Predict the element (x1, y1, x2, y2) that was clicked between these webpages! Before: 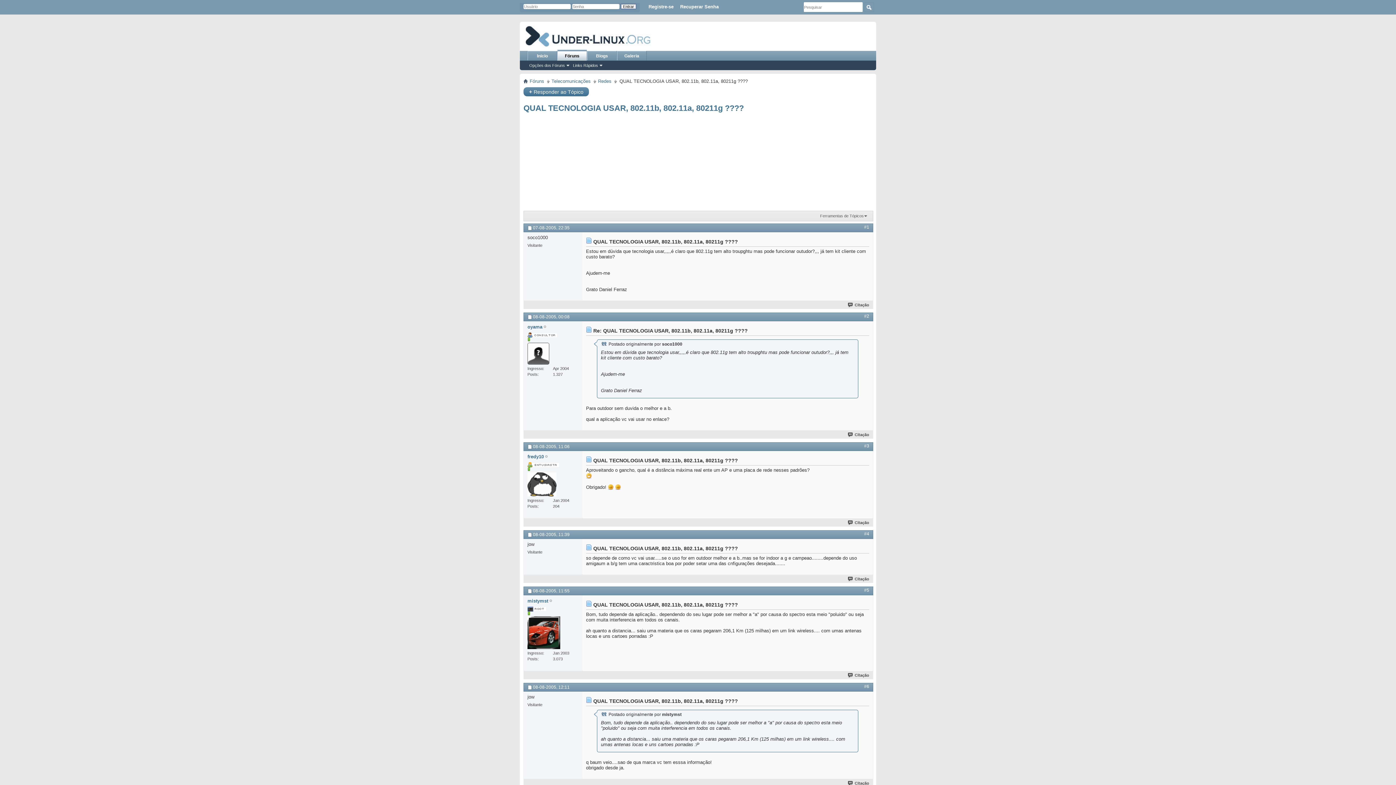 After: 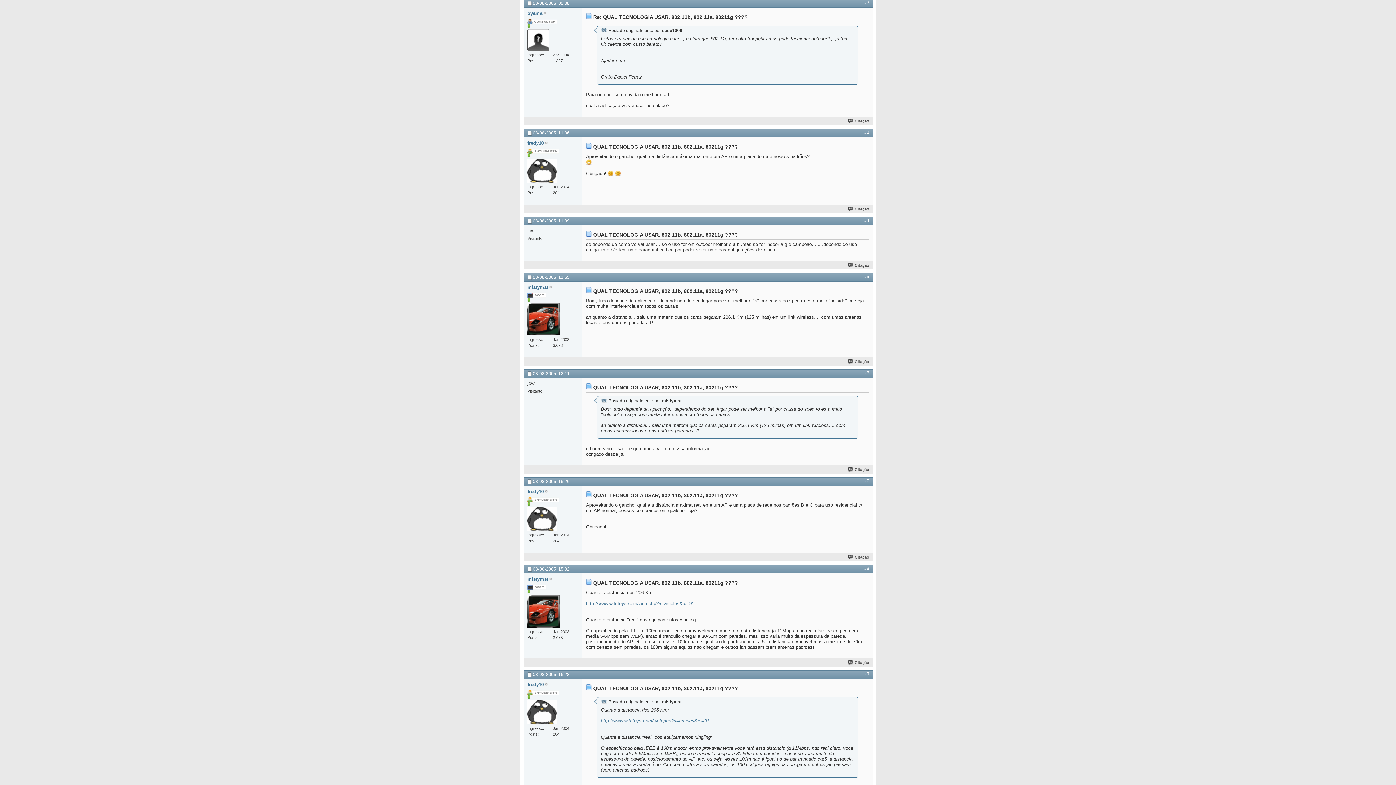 Action: bbox: (864, 313, 869, 319) label: #2